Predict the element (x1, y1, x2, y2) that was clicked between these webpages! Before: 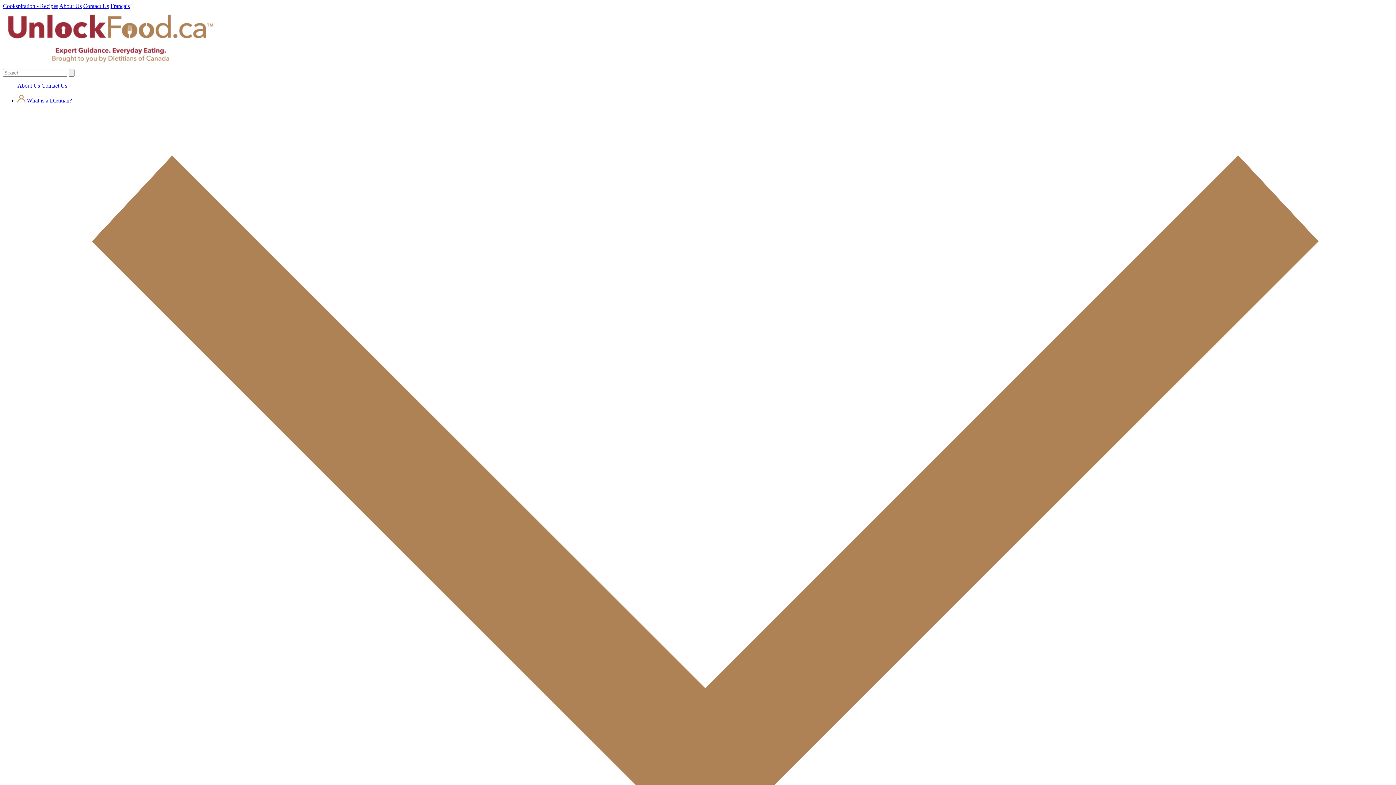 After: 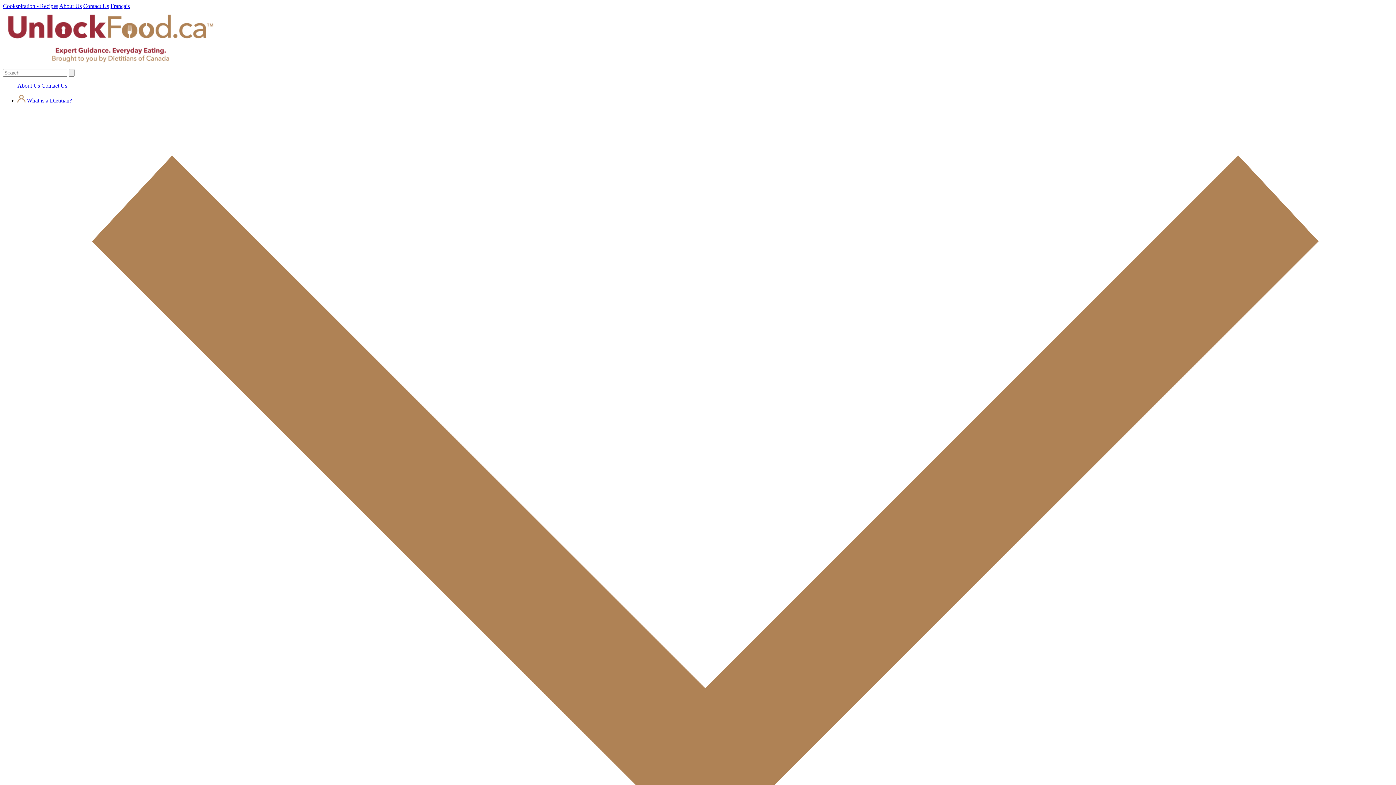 Action: bbox: (17, 82, 40, 88) label: About Us